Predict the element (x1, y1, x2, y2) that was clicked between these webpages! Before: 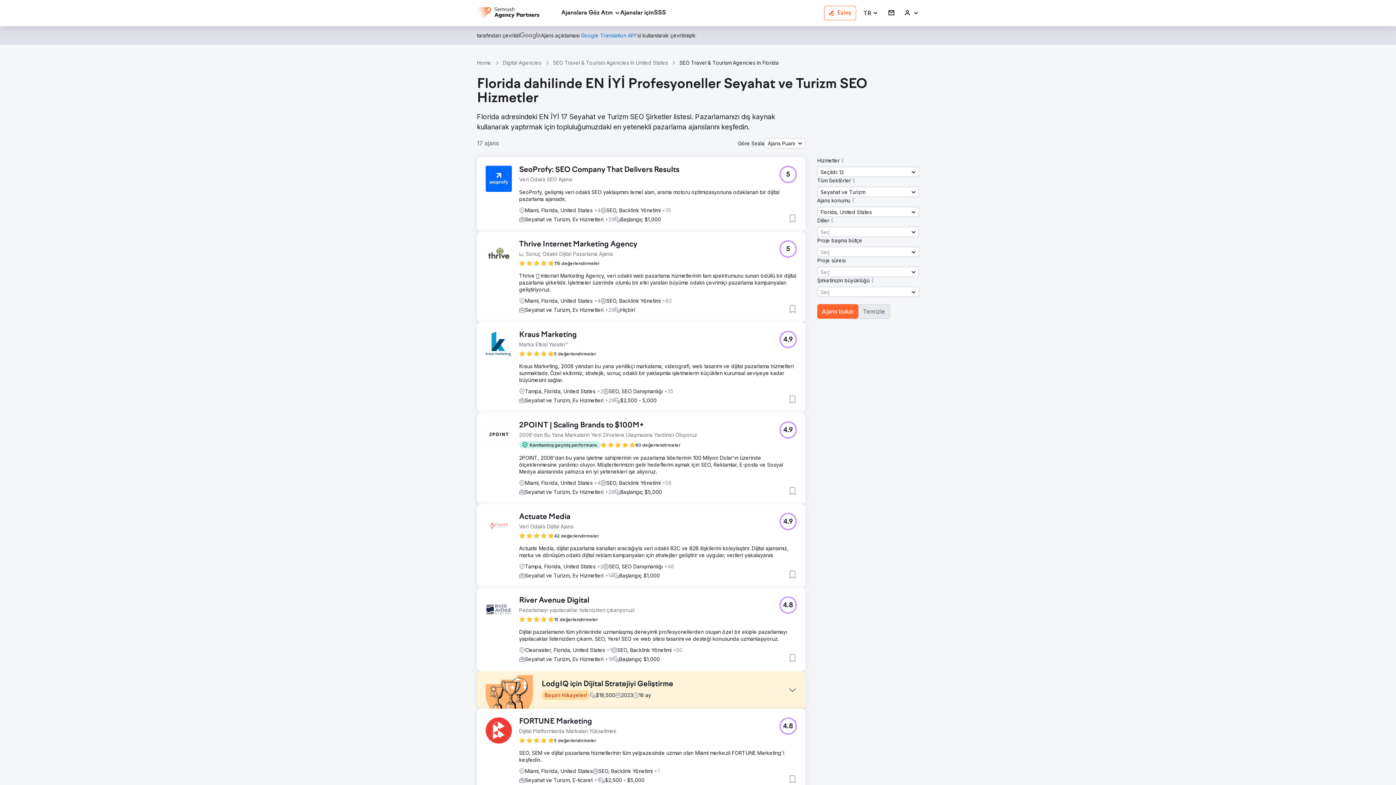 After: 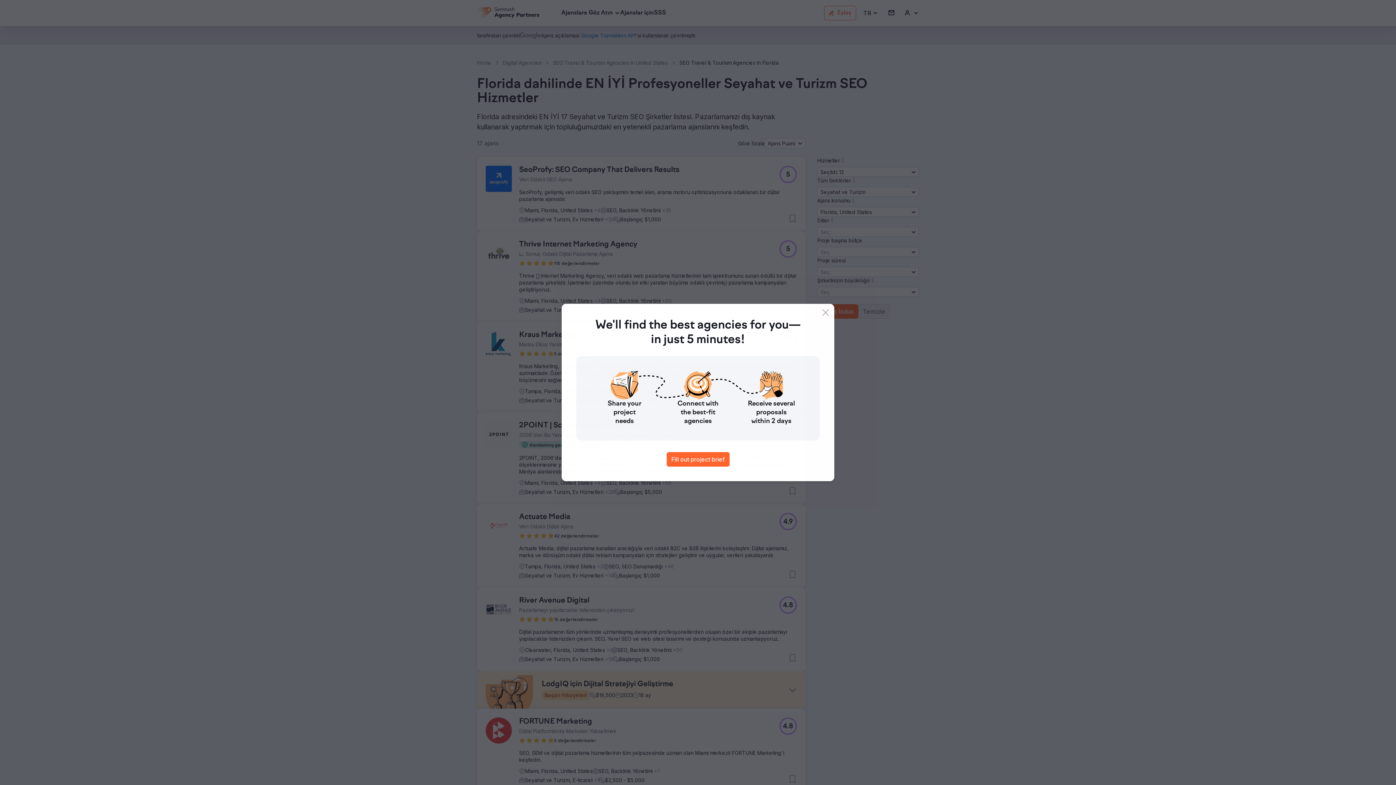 Action: bbox: (869, 277, 875, 283)